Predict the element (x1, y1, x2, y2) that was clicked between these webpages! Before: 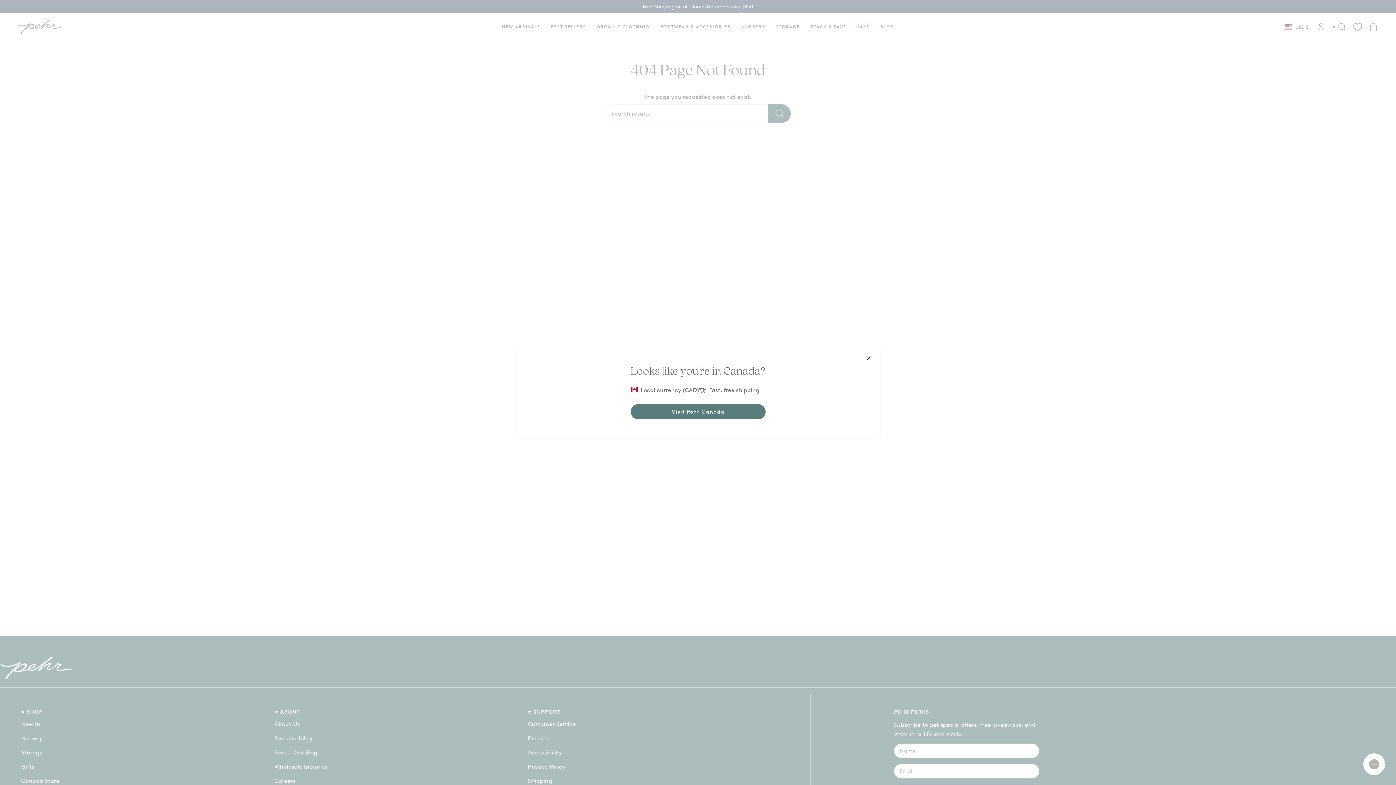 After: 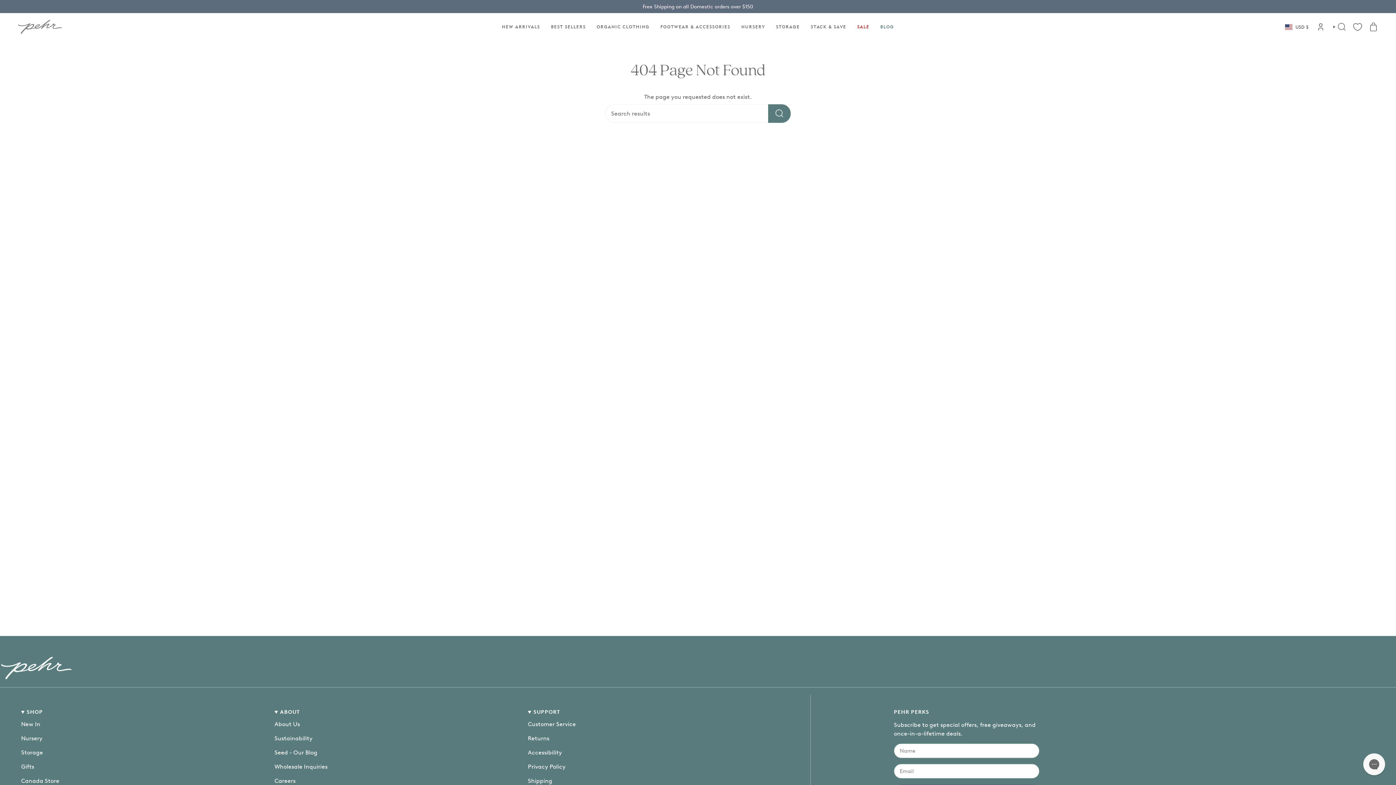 Action: bbox: (865, 354, 872, 362)